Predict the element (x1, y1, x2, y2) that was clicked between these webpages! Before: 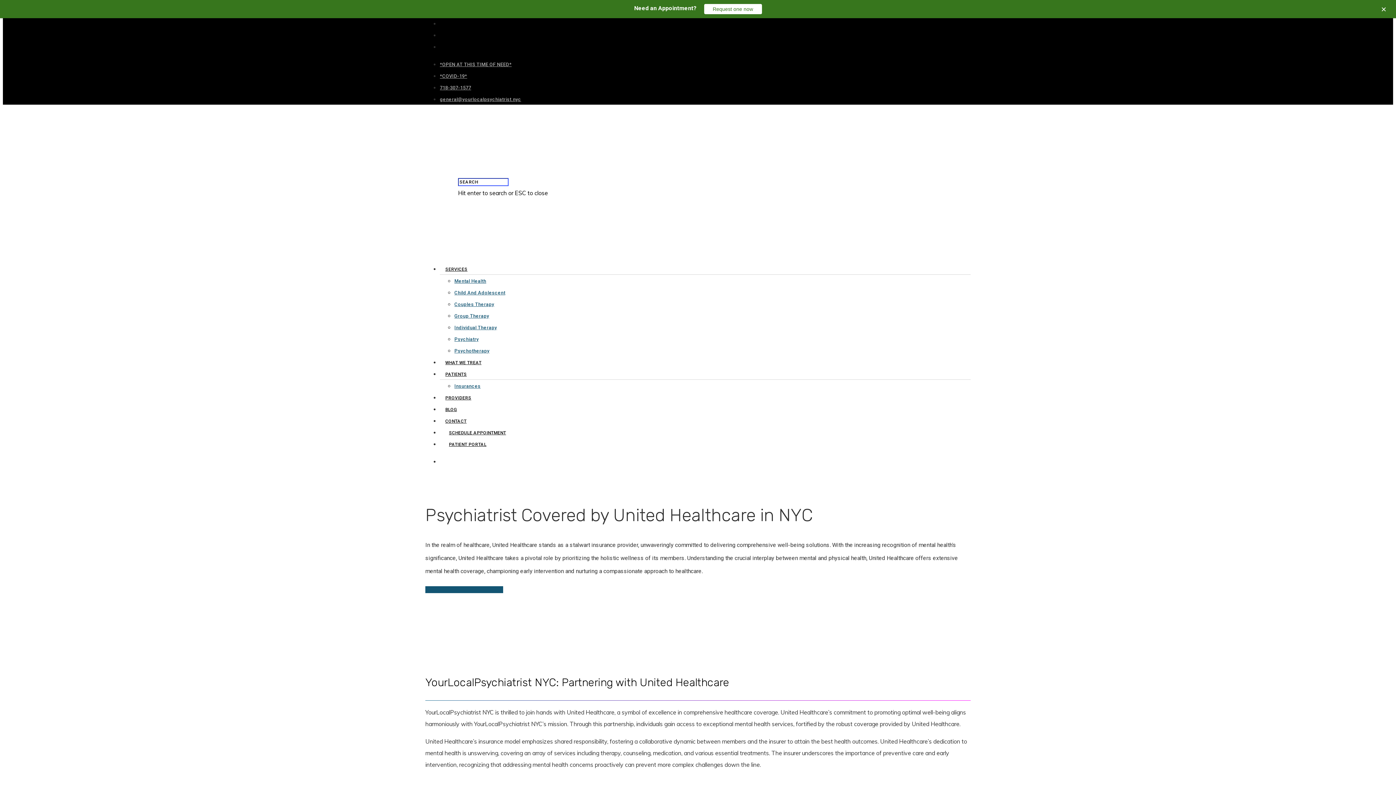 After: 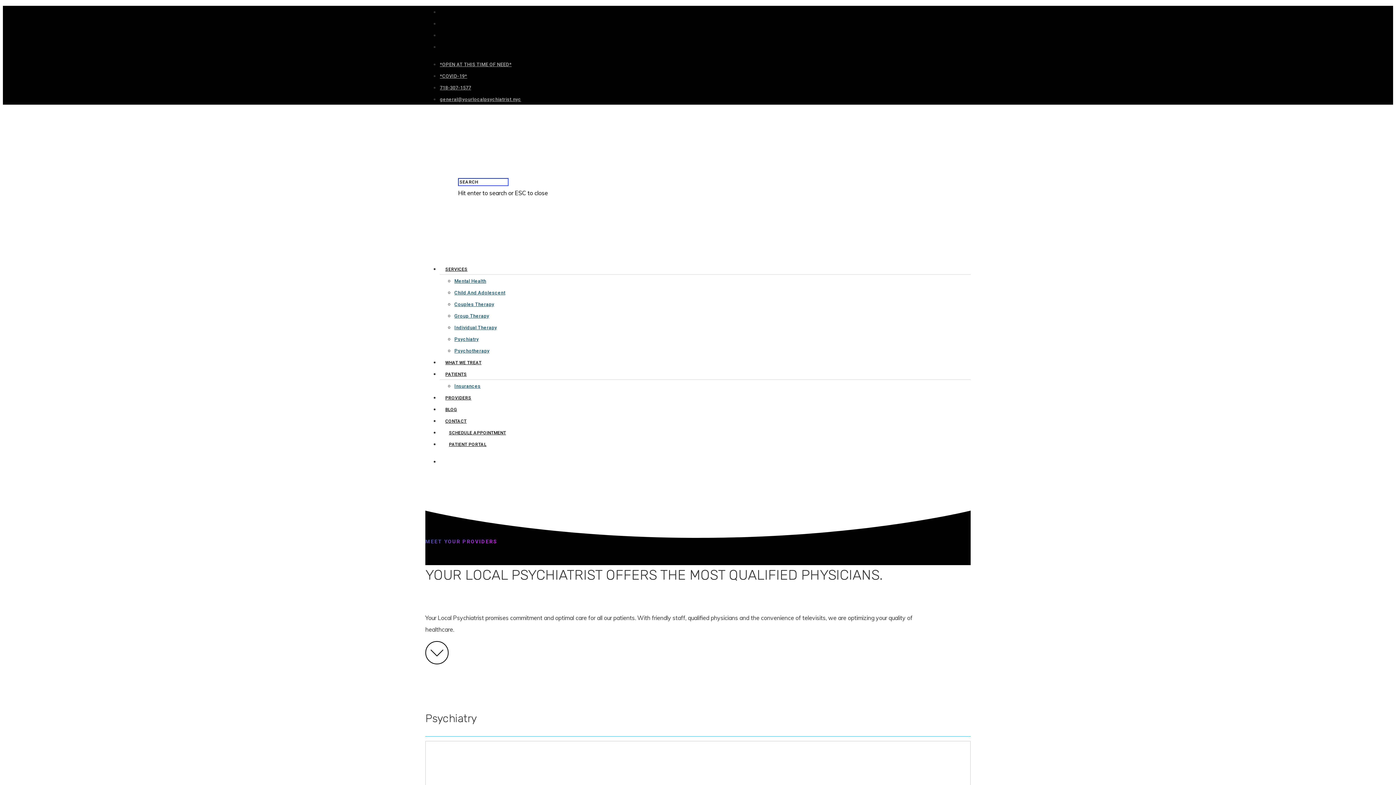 Action: label: PROVIDERS bbox: (445, 395, 471, 400)